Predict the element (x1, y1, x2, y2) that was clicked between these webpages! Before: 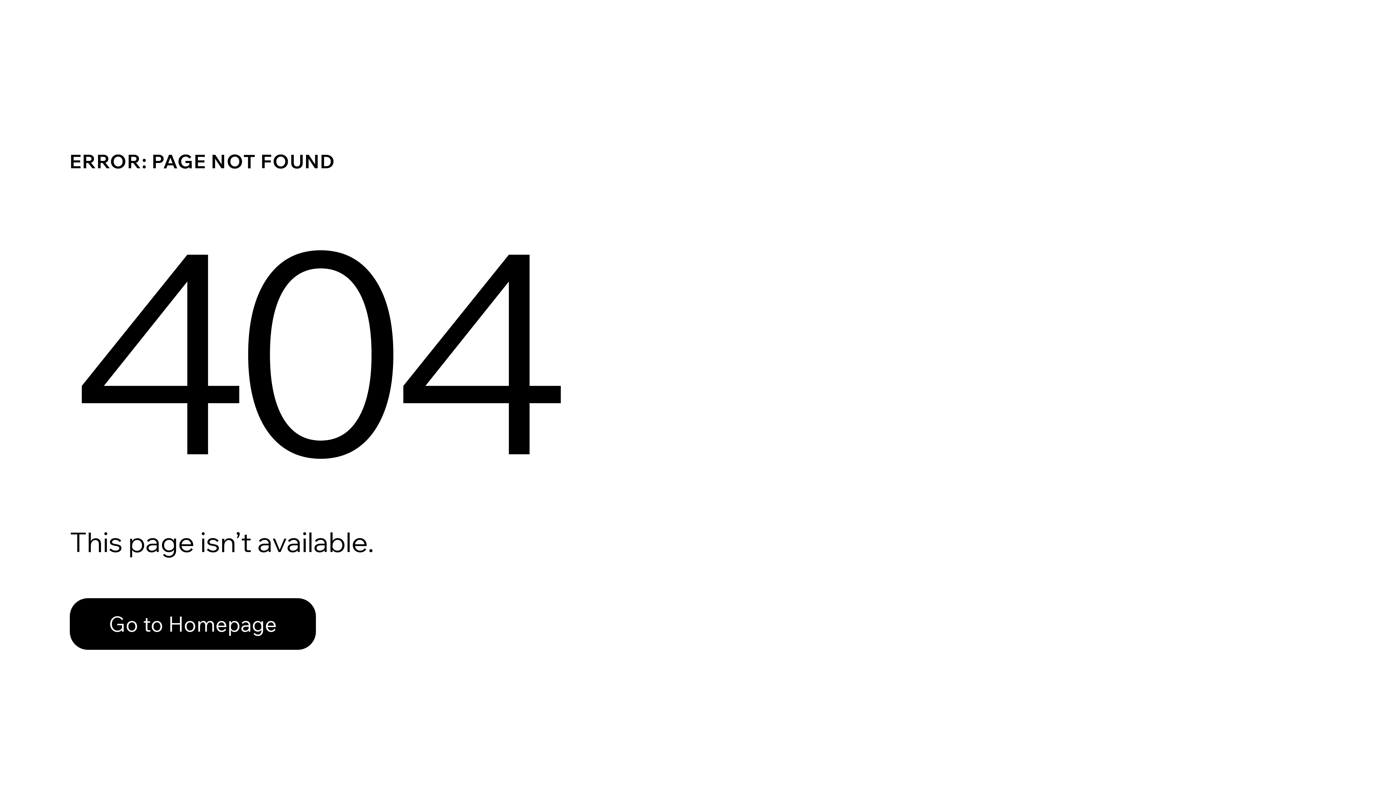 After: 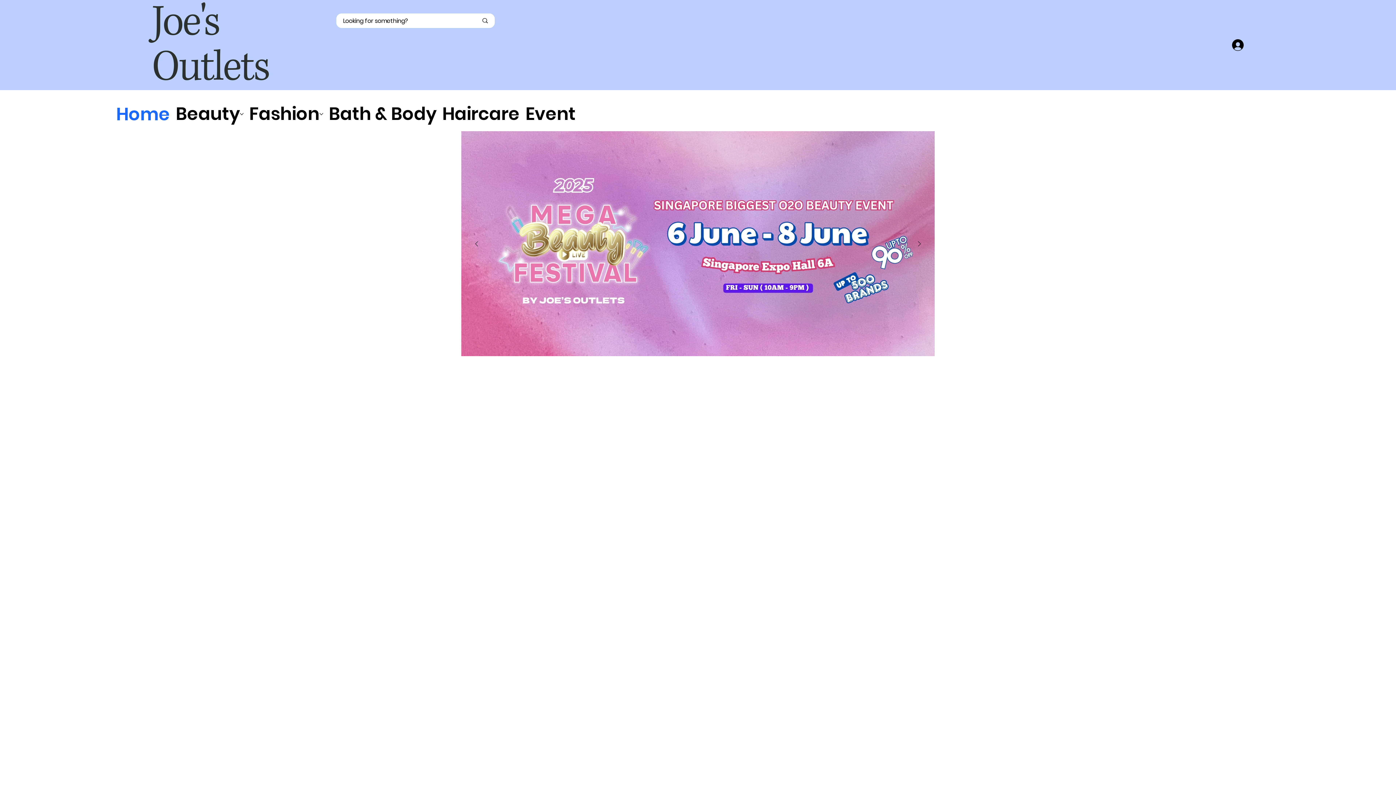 Action: bbox: (69, 598, 316, 650) label: Go to Homepage